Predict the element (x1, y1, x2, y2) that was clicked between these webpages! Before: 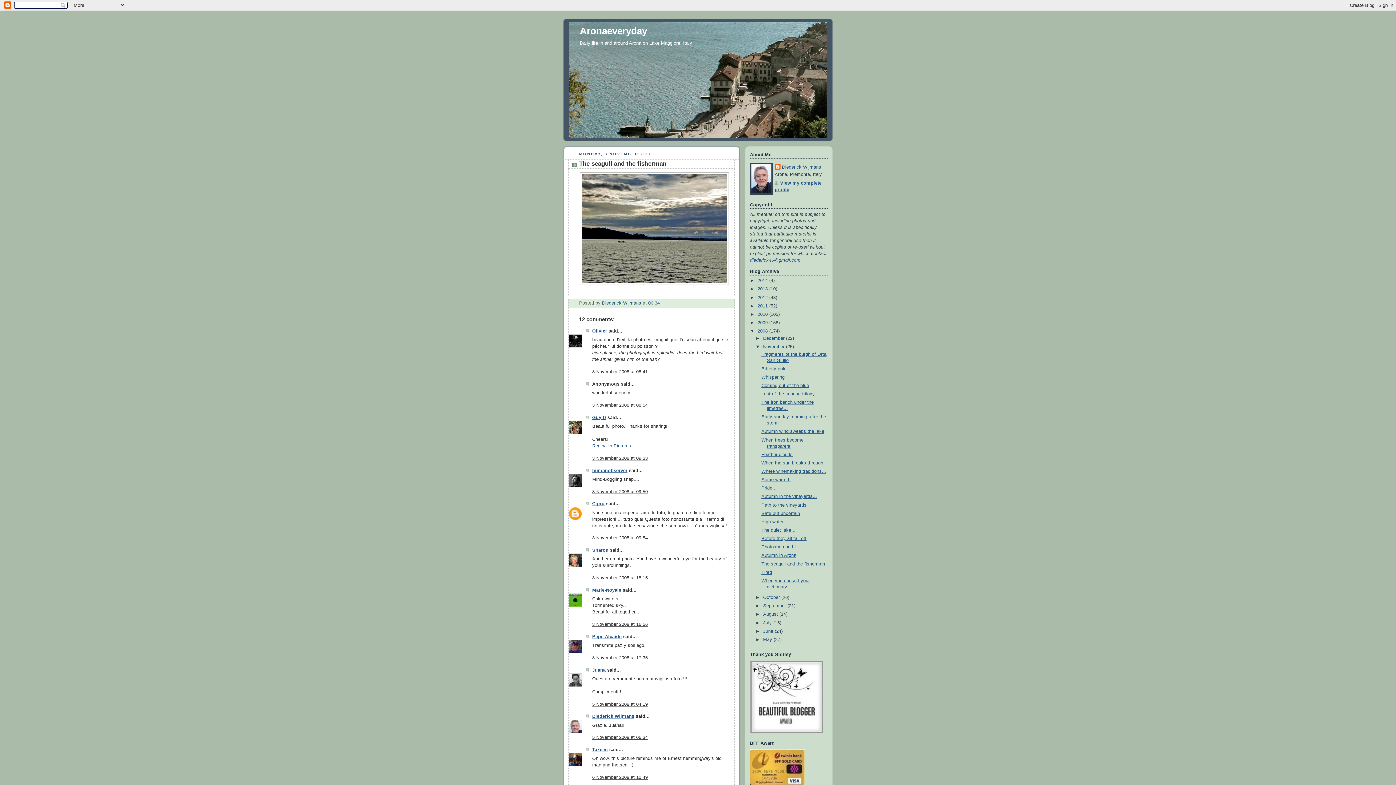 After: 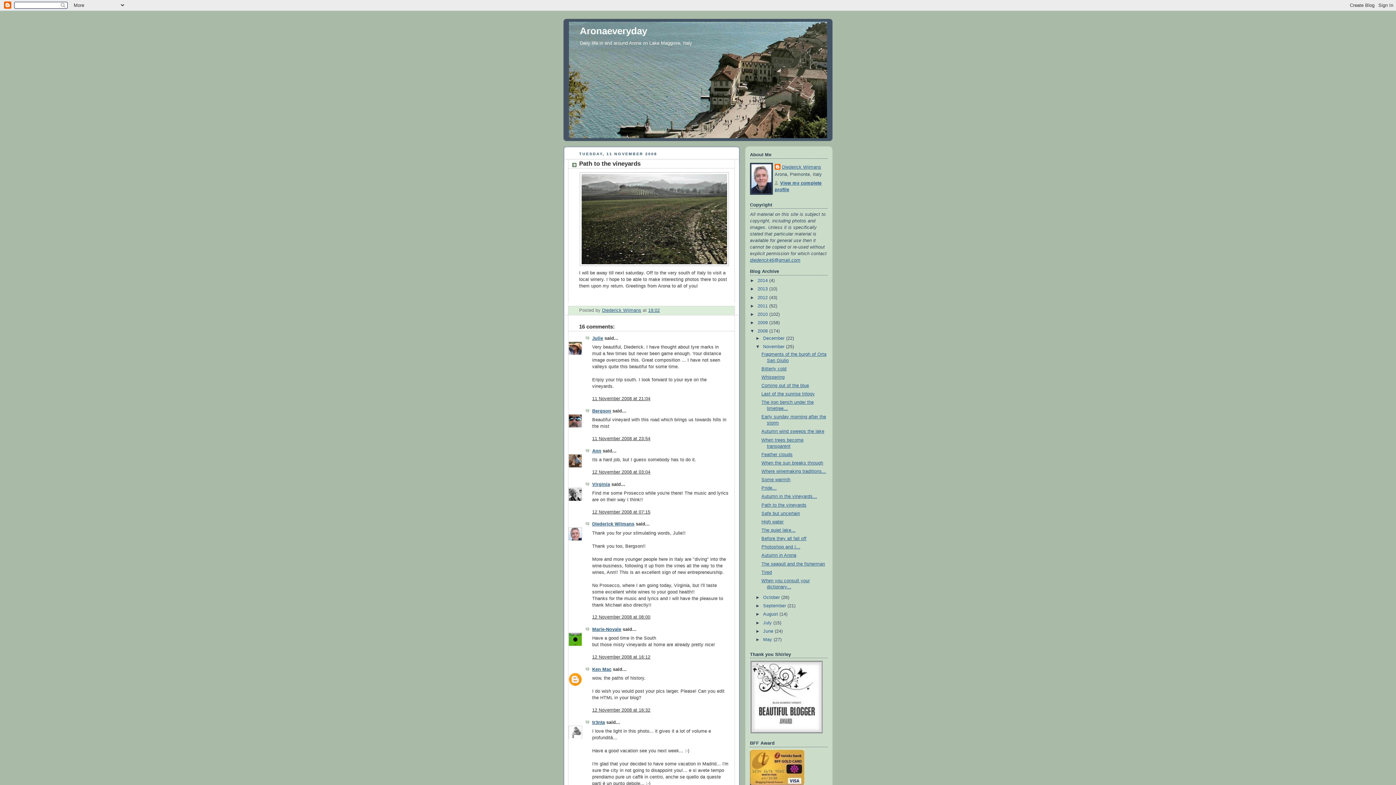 Action: bbox: (761, 502, 806, 507) label: Path to the vineyards